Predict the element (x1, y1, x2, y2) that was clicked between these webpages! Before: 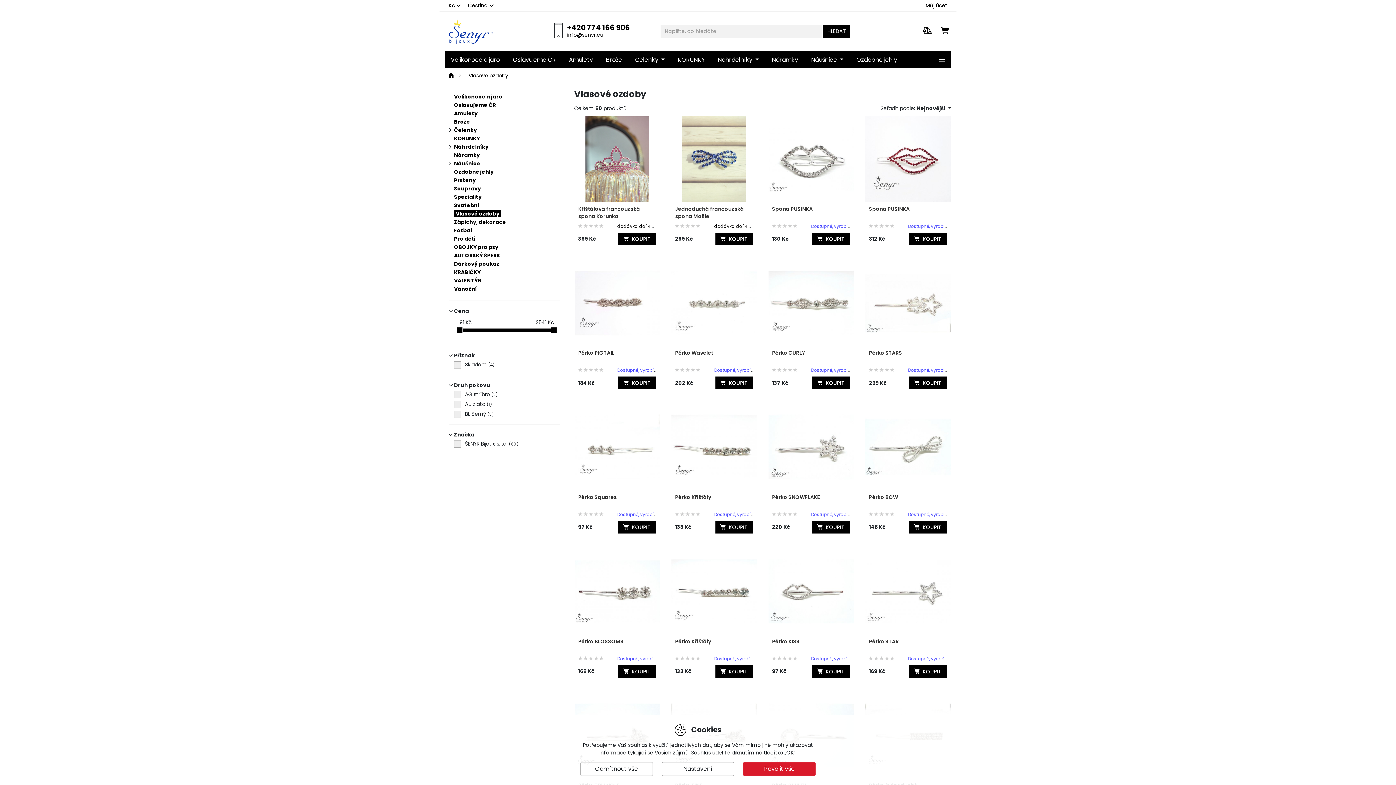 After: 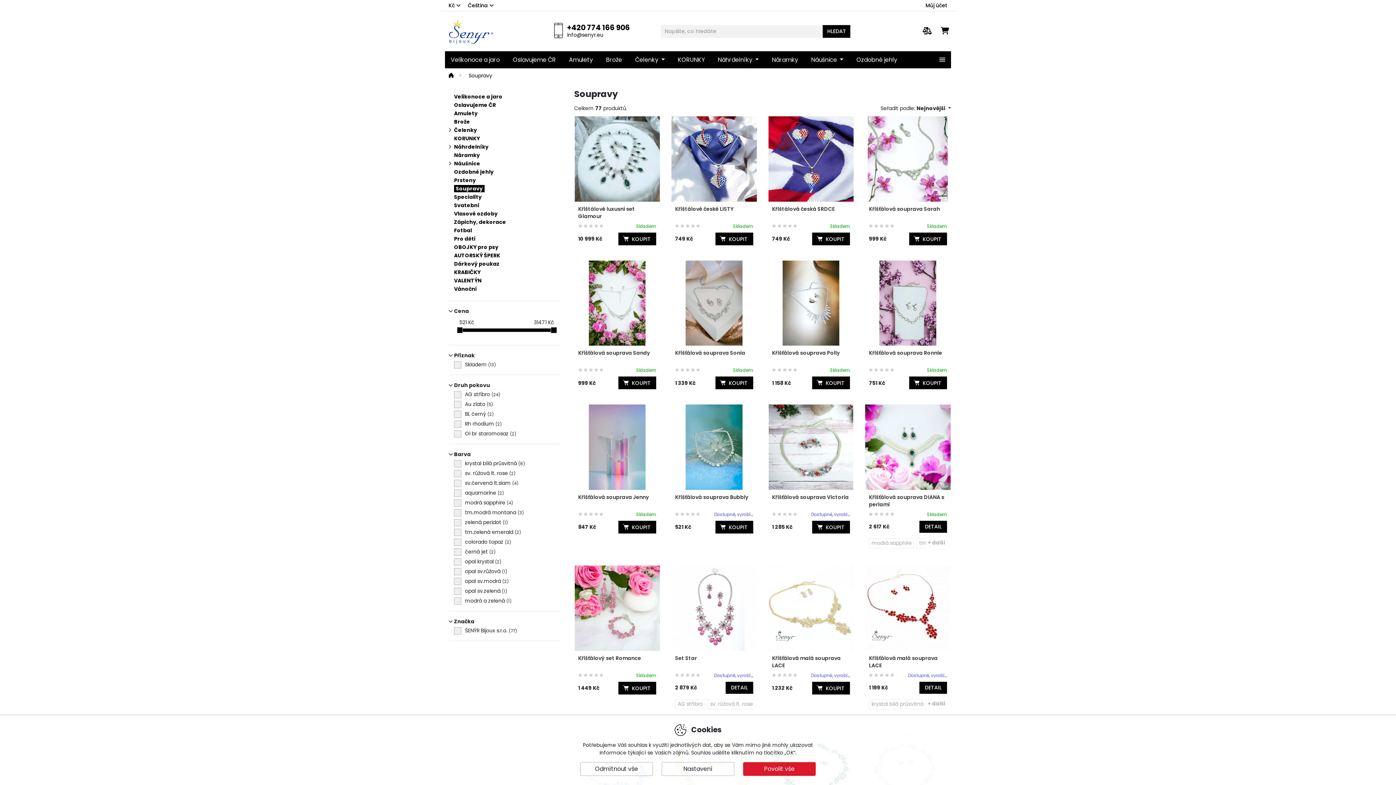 Action: label: Soupravy bbox: (454, 185, 481, 192)